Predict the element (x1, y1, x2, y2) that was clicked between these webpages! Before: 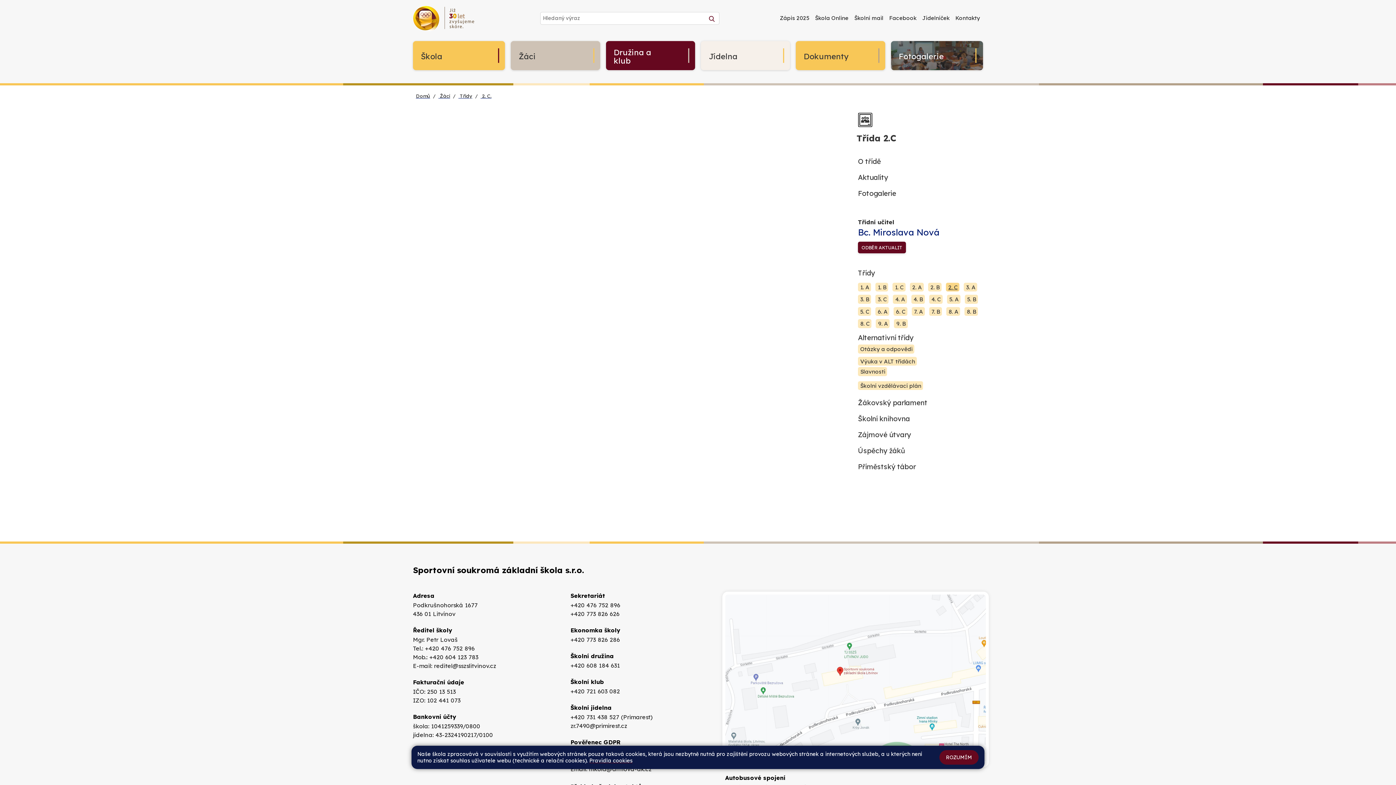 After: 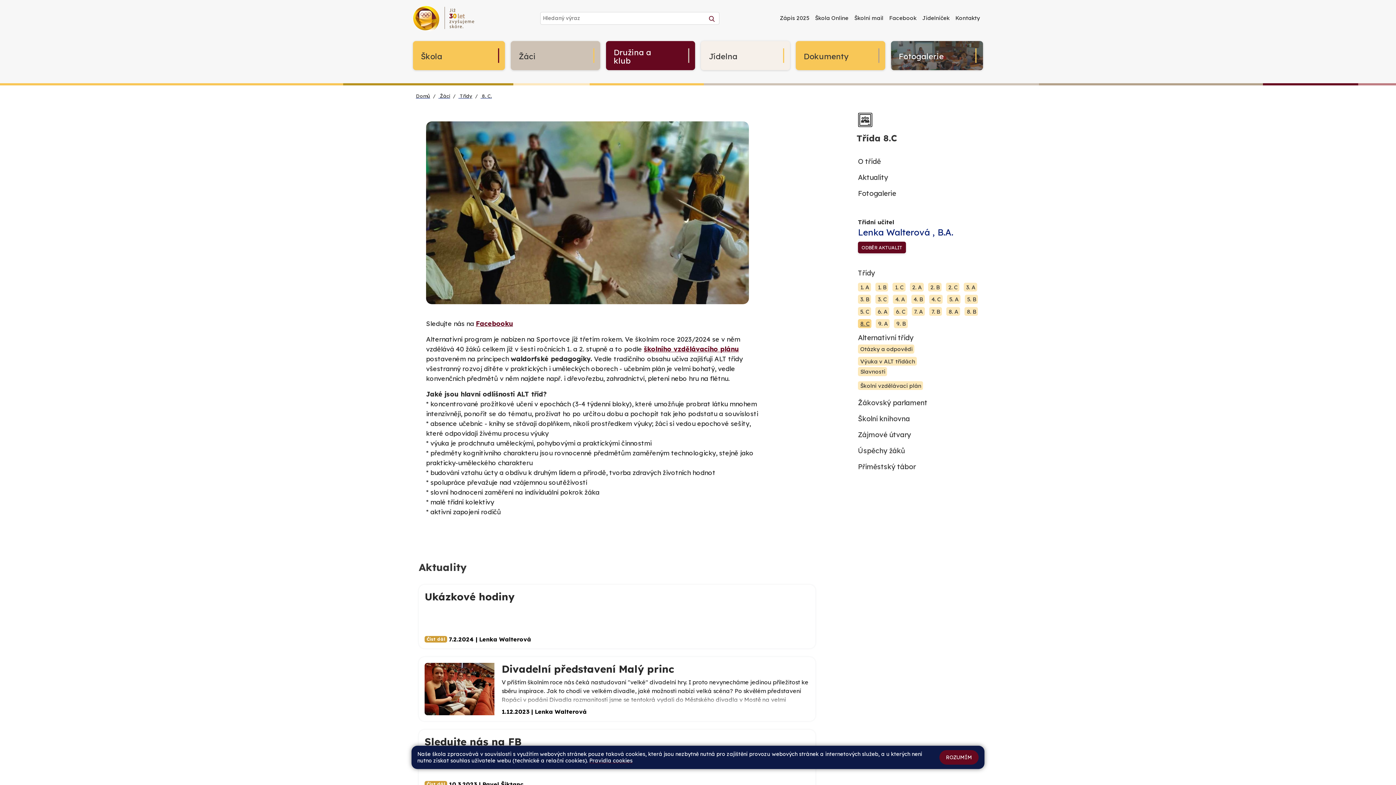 Action: label: 8. C bbox: (858, 319, 871, 328)